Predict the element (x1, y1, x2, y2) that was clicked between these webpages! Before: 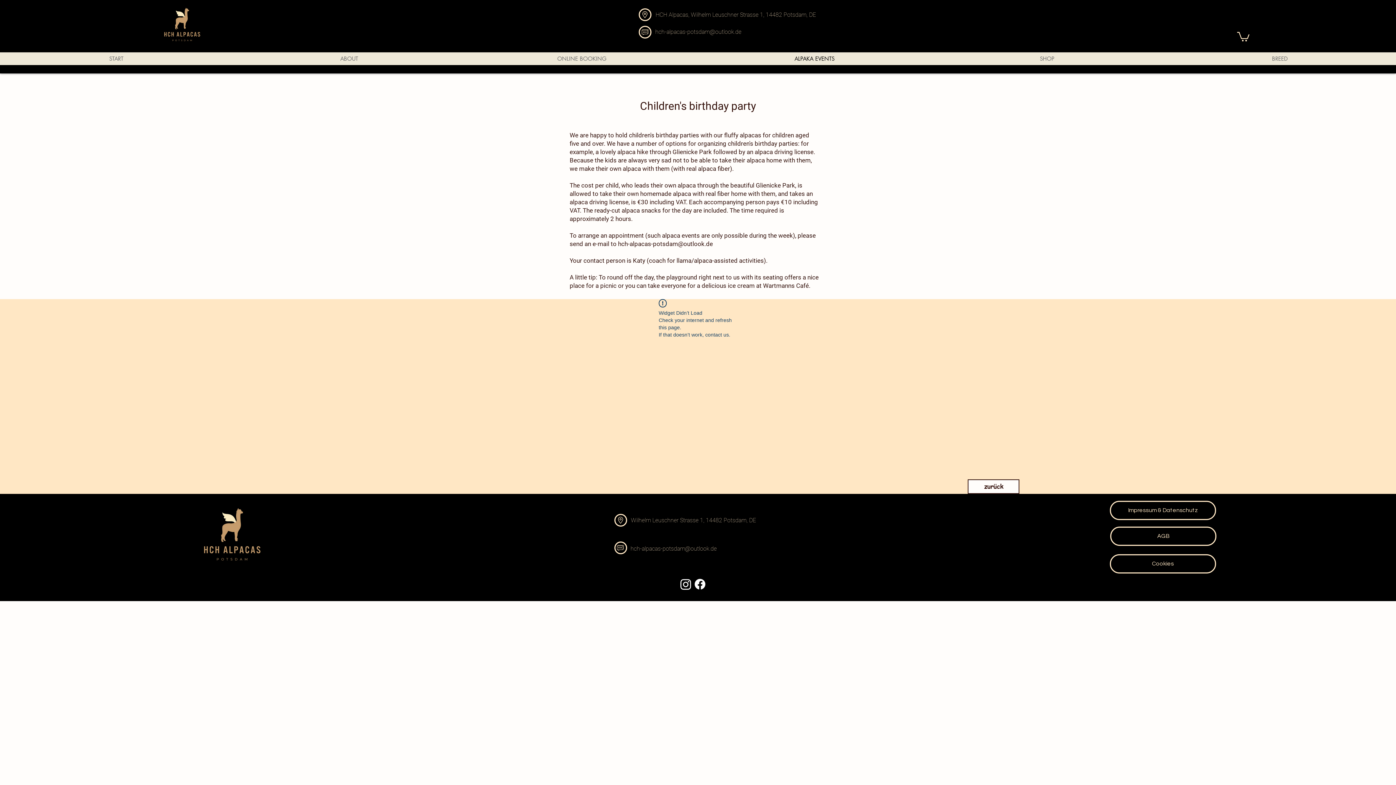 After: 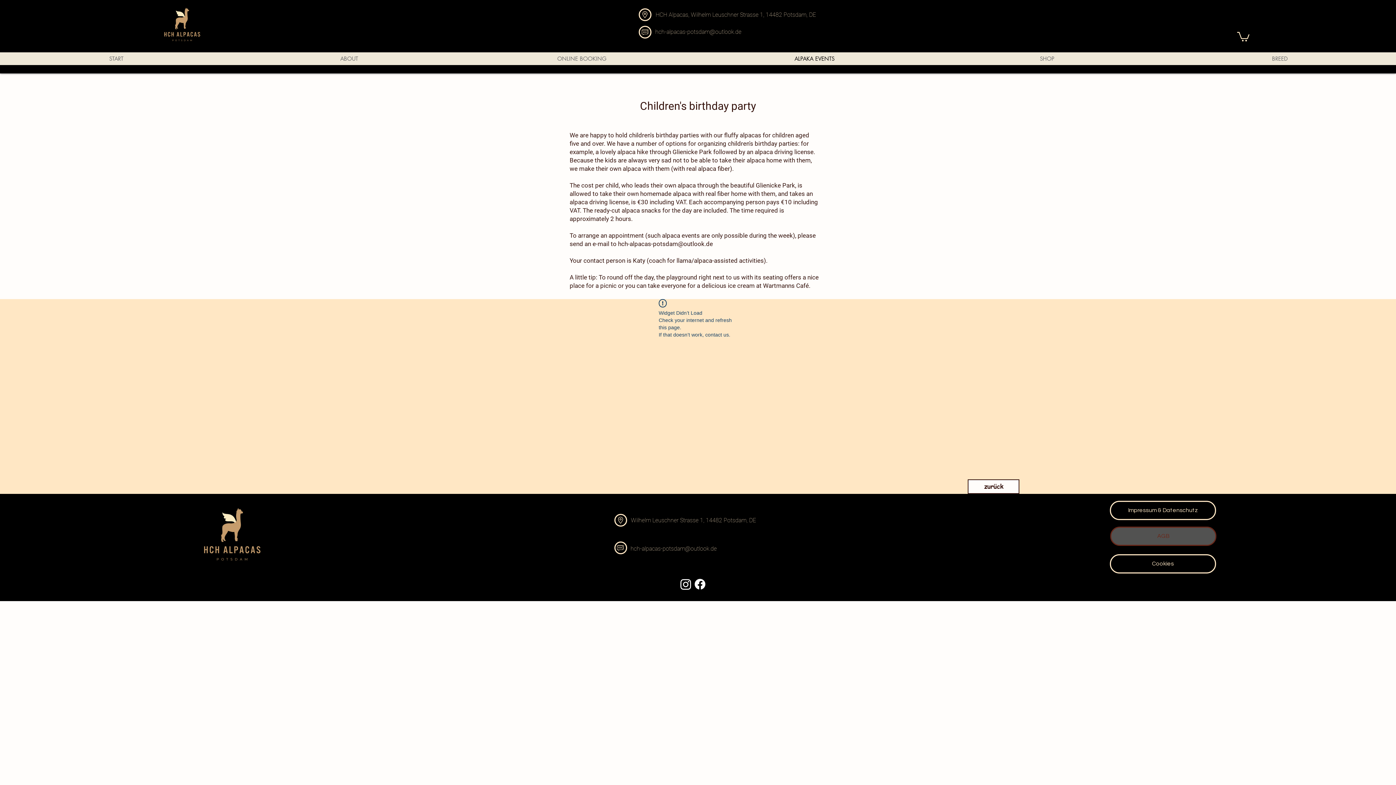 Action: bbox: (1110, 526, 1216, 546) label: AGB